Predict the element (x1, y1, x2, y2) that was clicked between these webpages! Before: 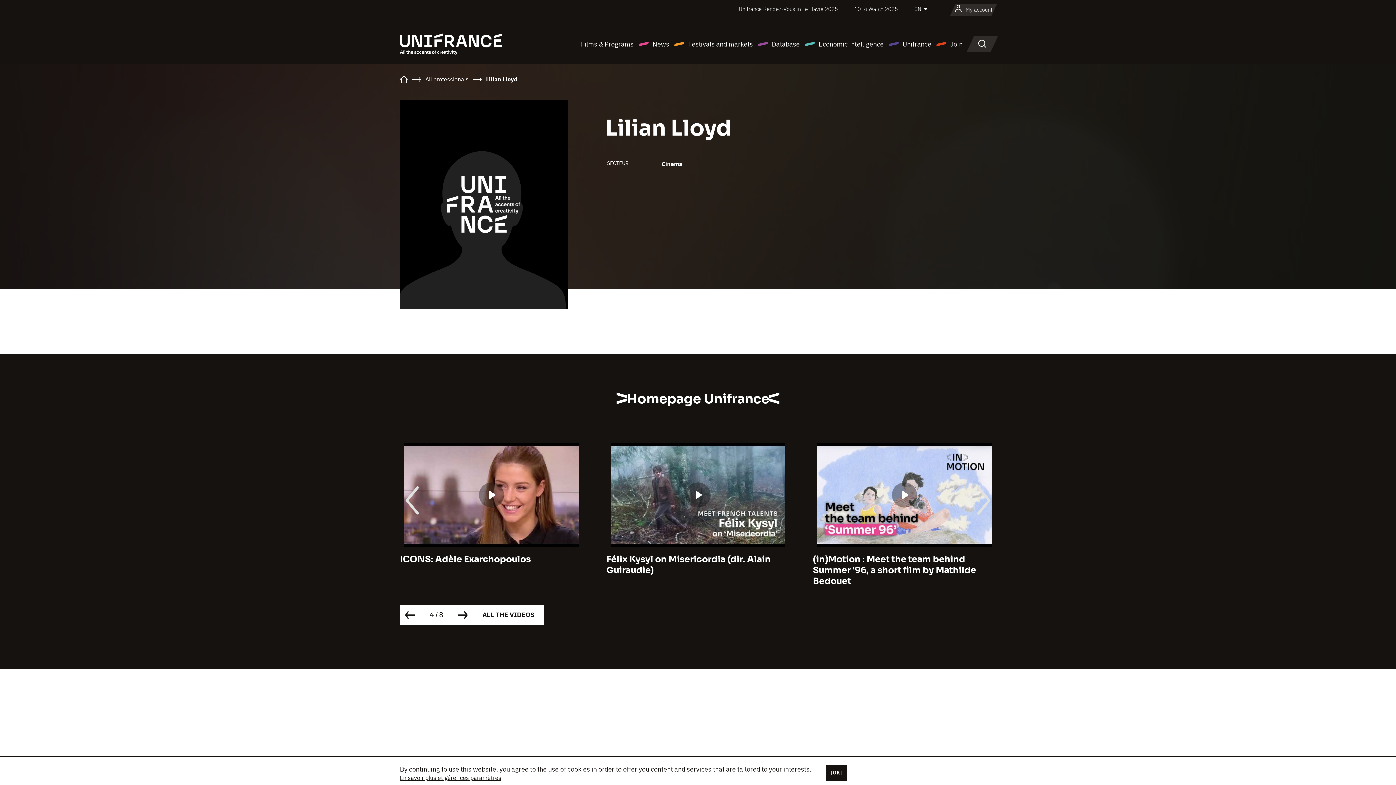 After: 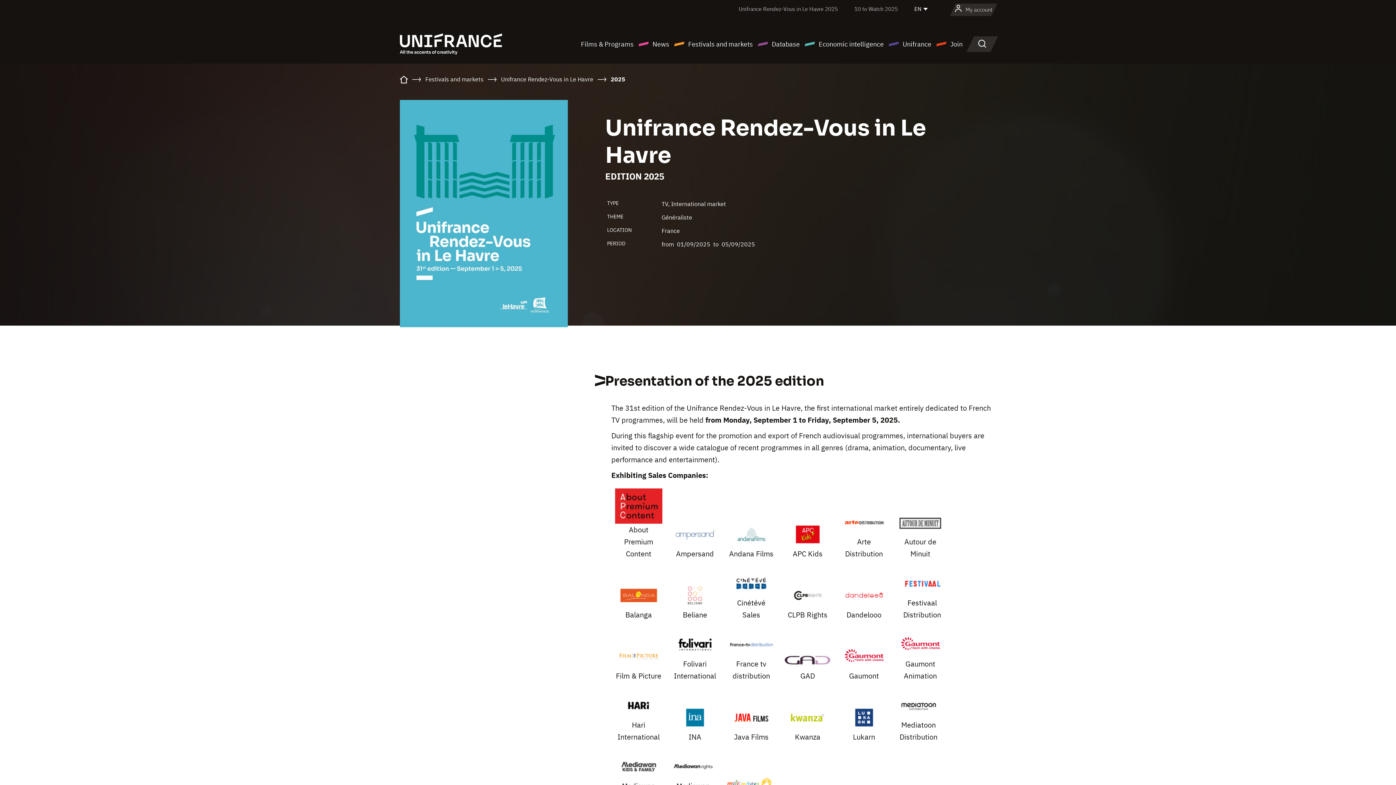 Action: label: Unifrance Rendez-Vous in Le Havre 2025 bbox: (738, 5, 838, 12)